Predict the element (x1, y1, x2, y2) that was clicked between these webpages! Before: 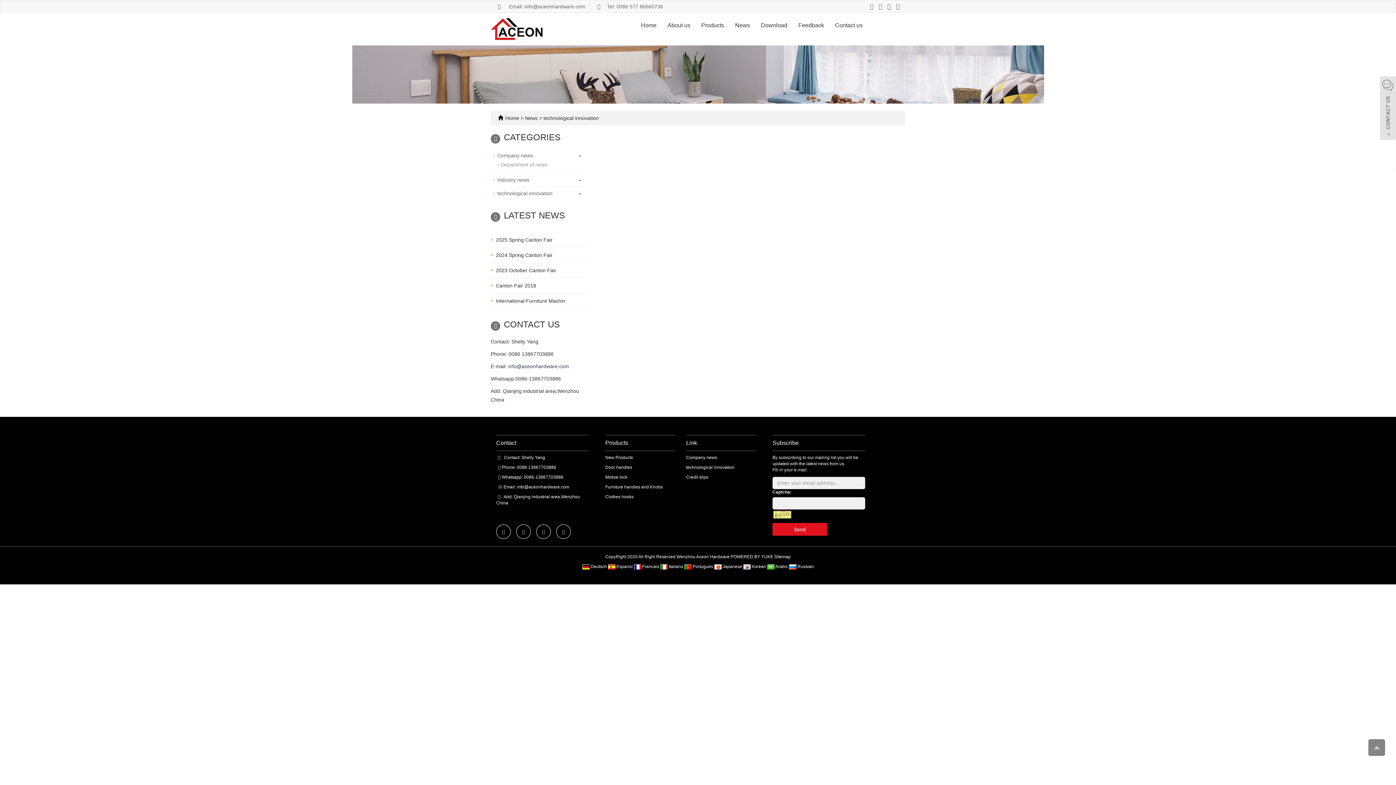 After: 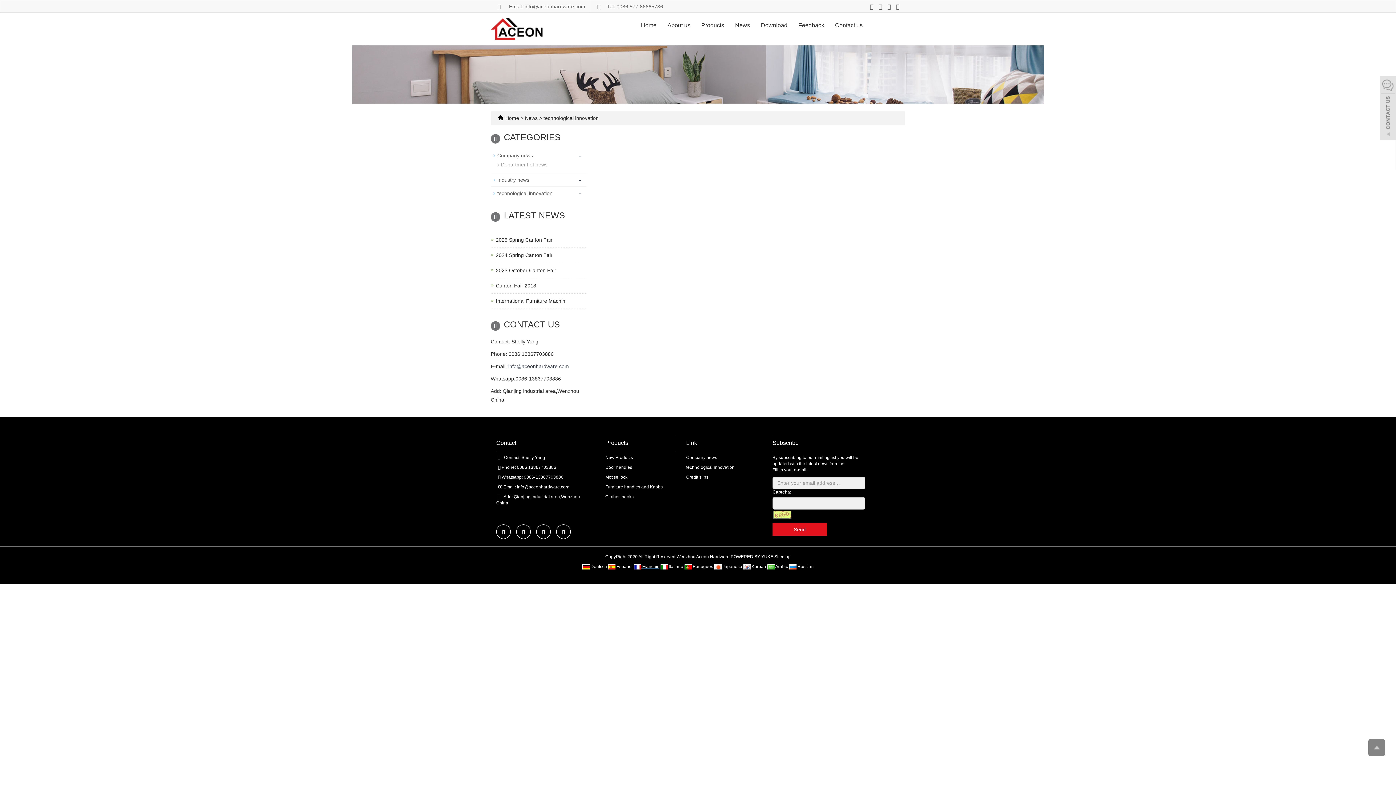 Action: bbox: (634, 564, 659, 569) label:  Francais